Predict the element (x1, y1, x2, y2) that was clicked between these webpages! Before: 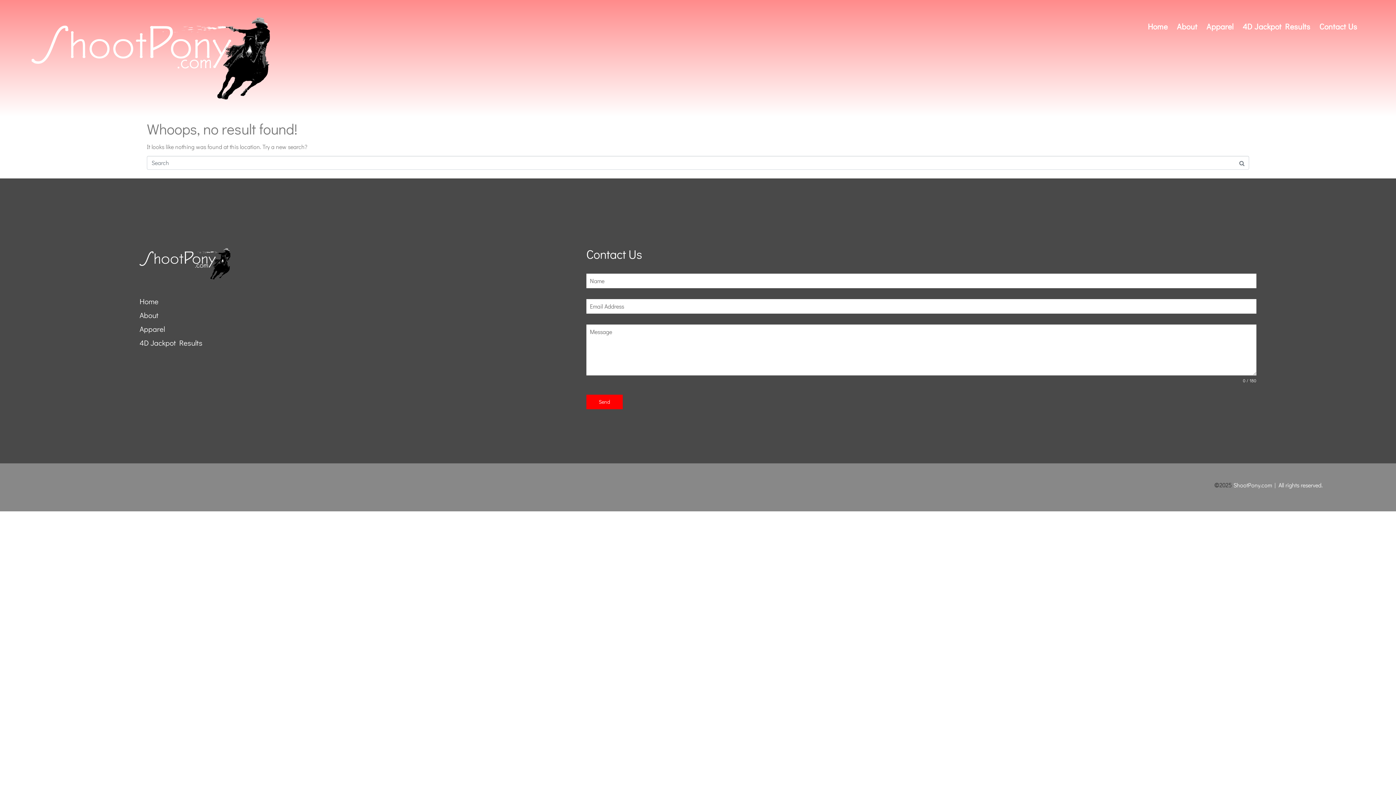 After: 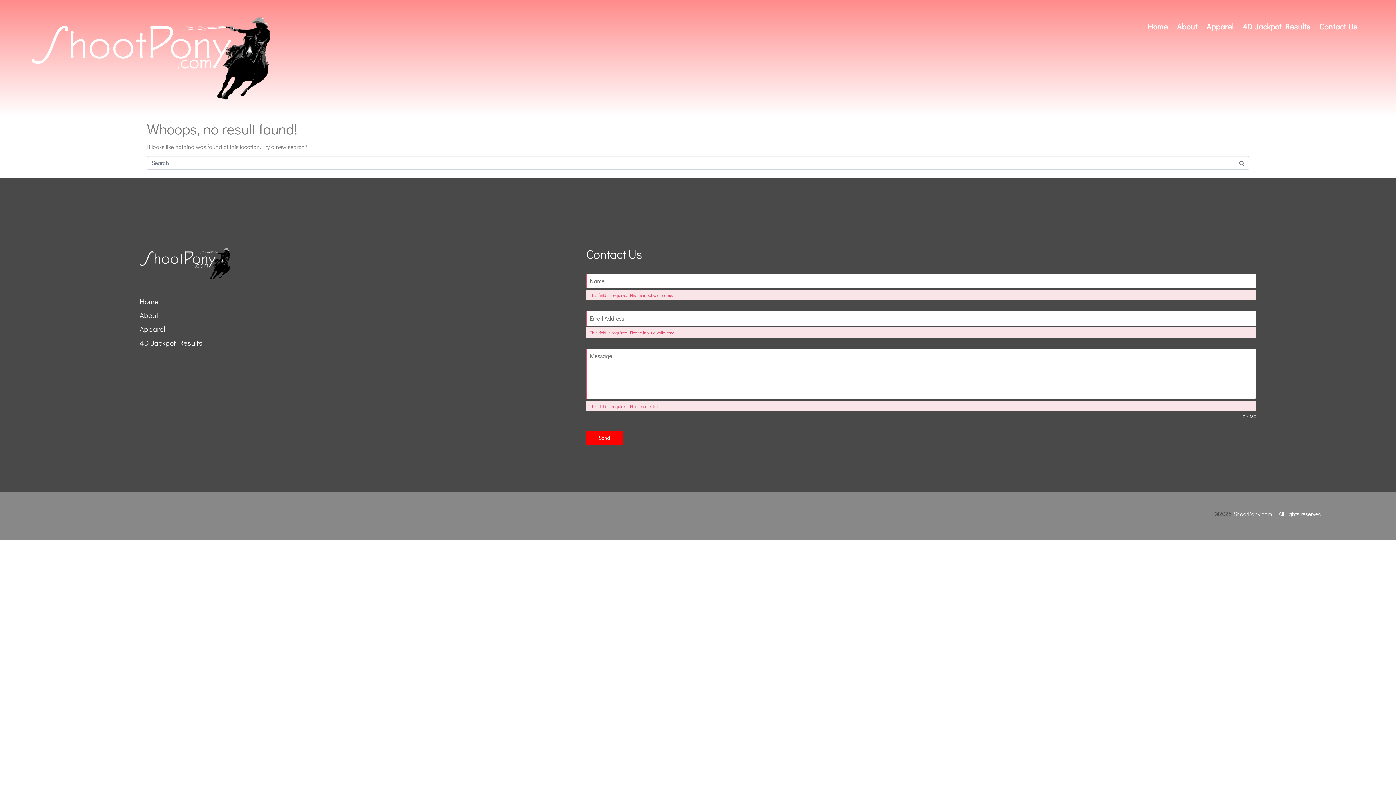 Action: label: Send bbox: (586, 394, 622, 409)